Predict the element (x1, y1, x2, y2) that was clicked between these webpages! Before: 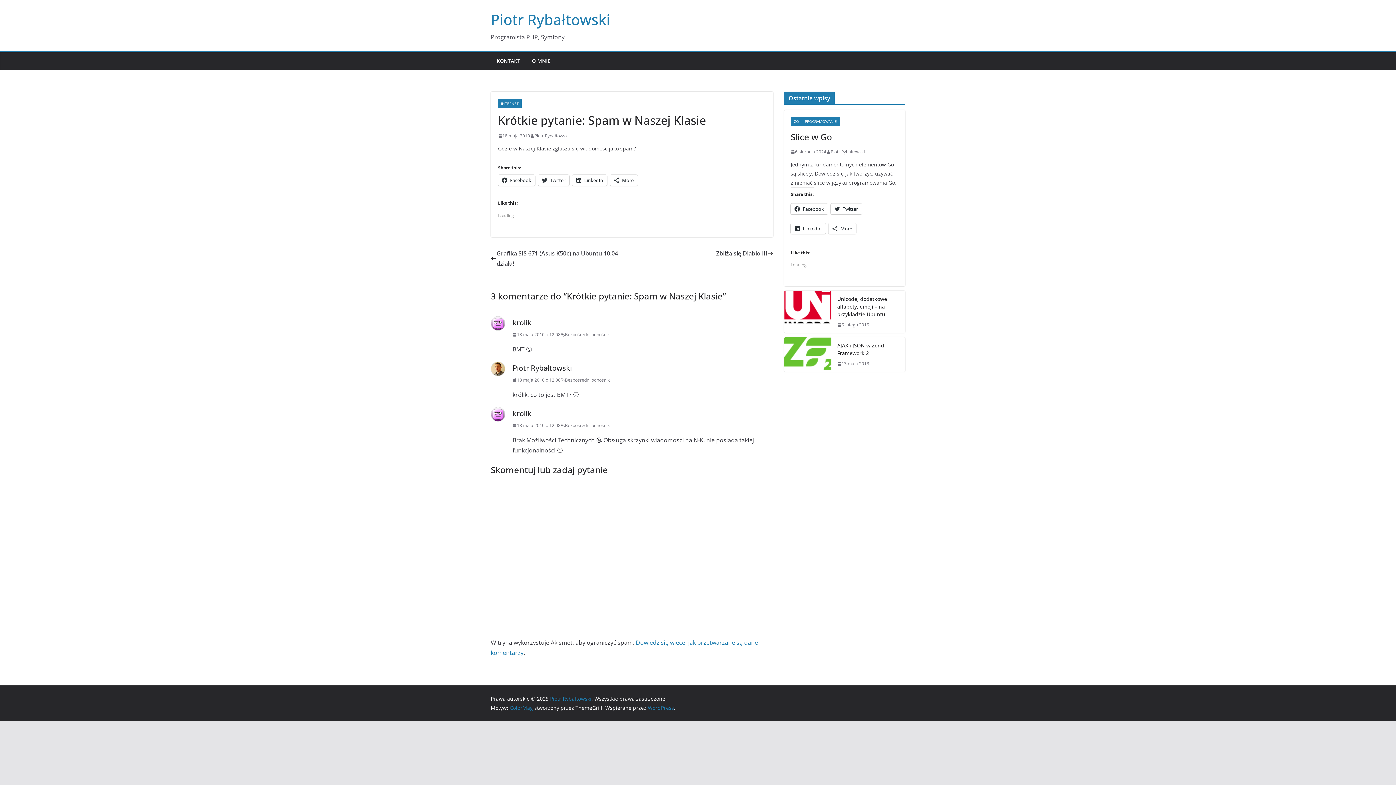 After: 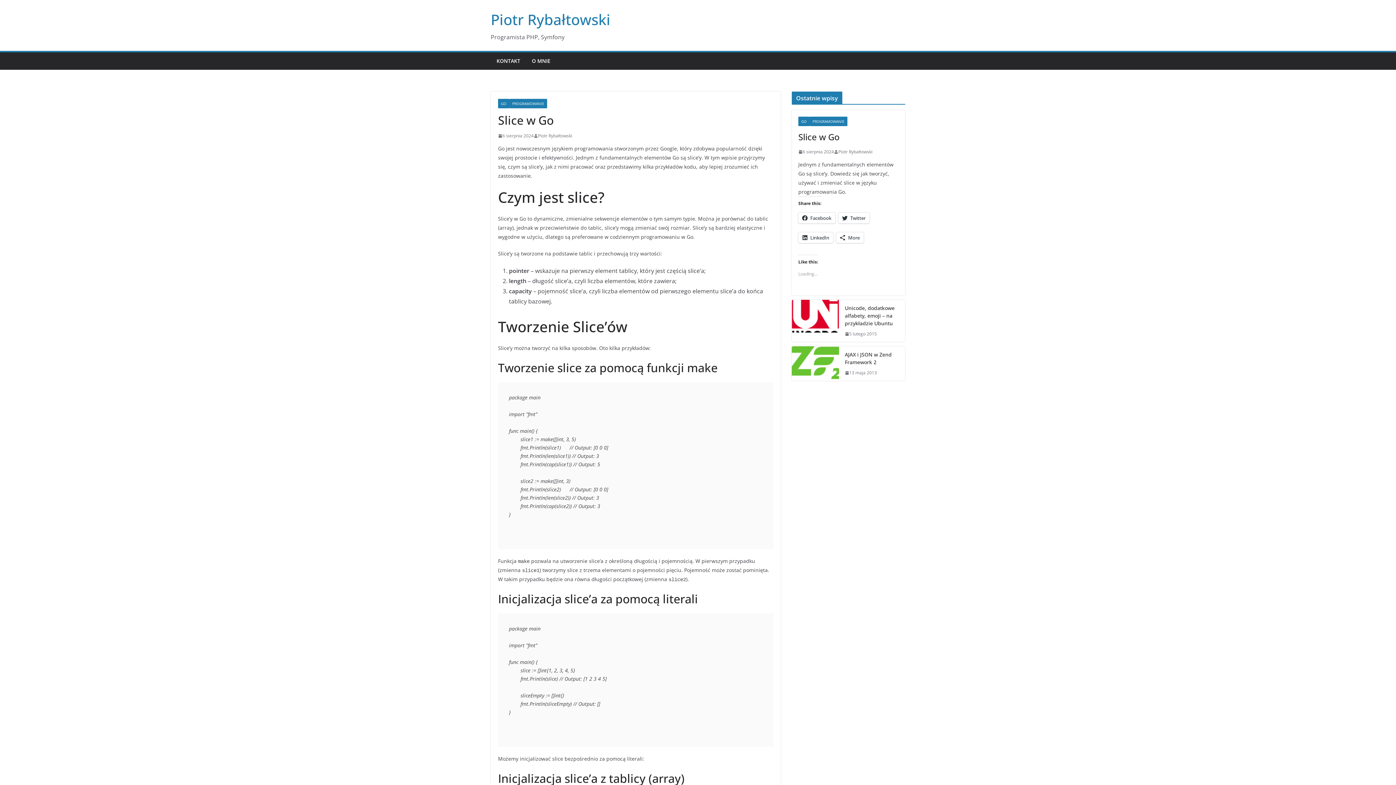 Action: label: 6 sierpnia 2024 bbox: (790, 148, 826, 155)